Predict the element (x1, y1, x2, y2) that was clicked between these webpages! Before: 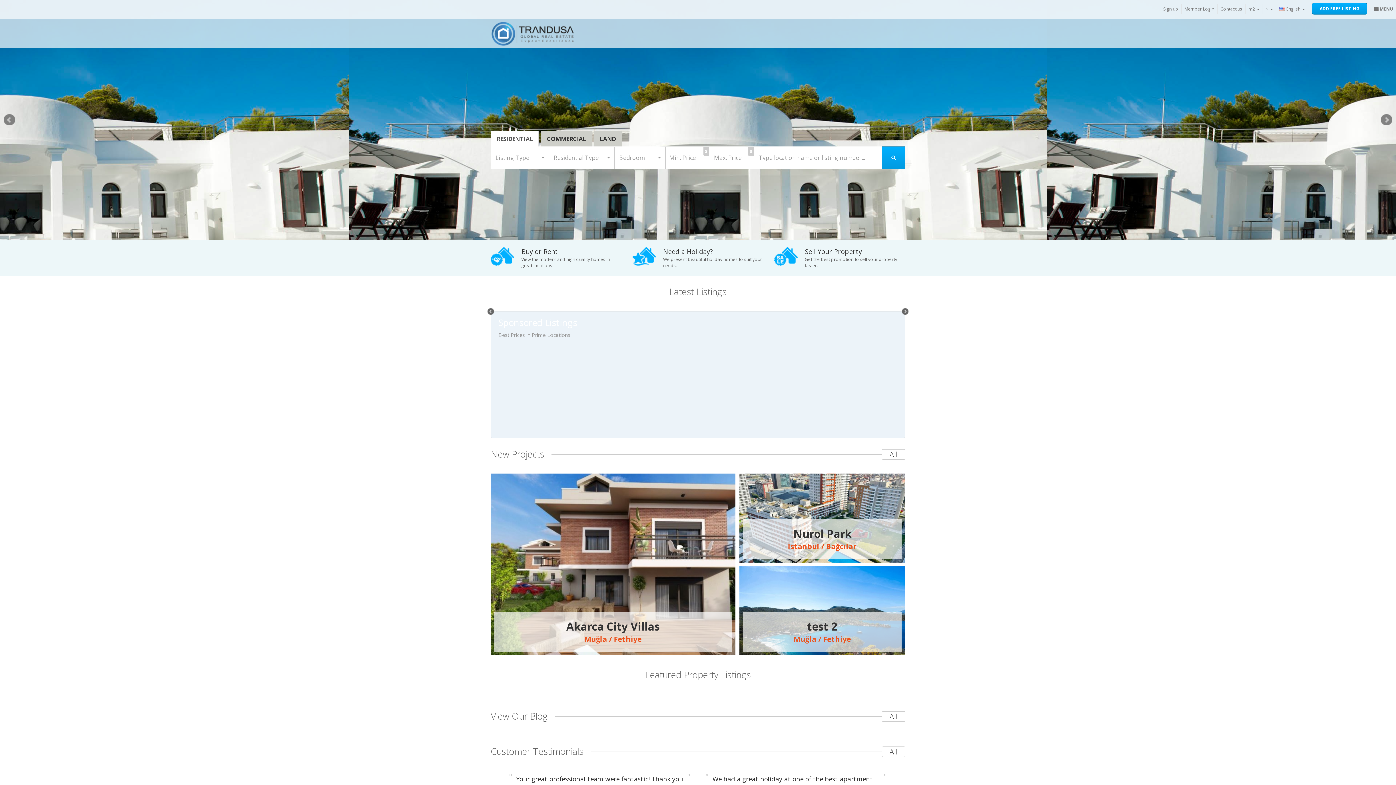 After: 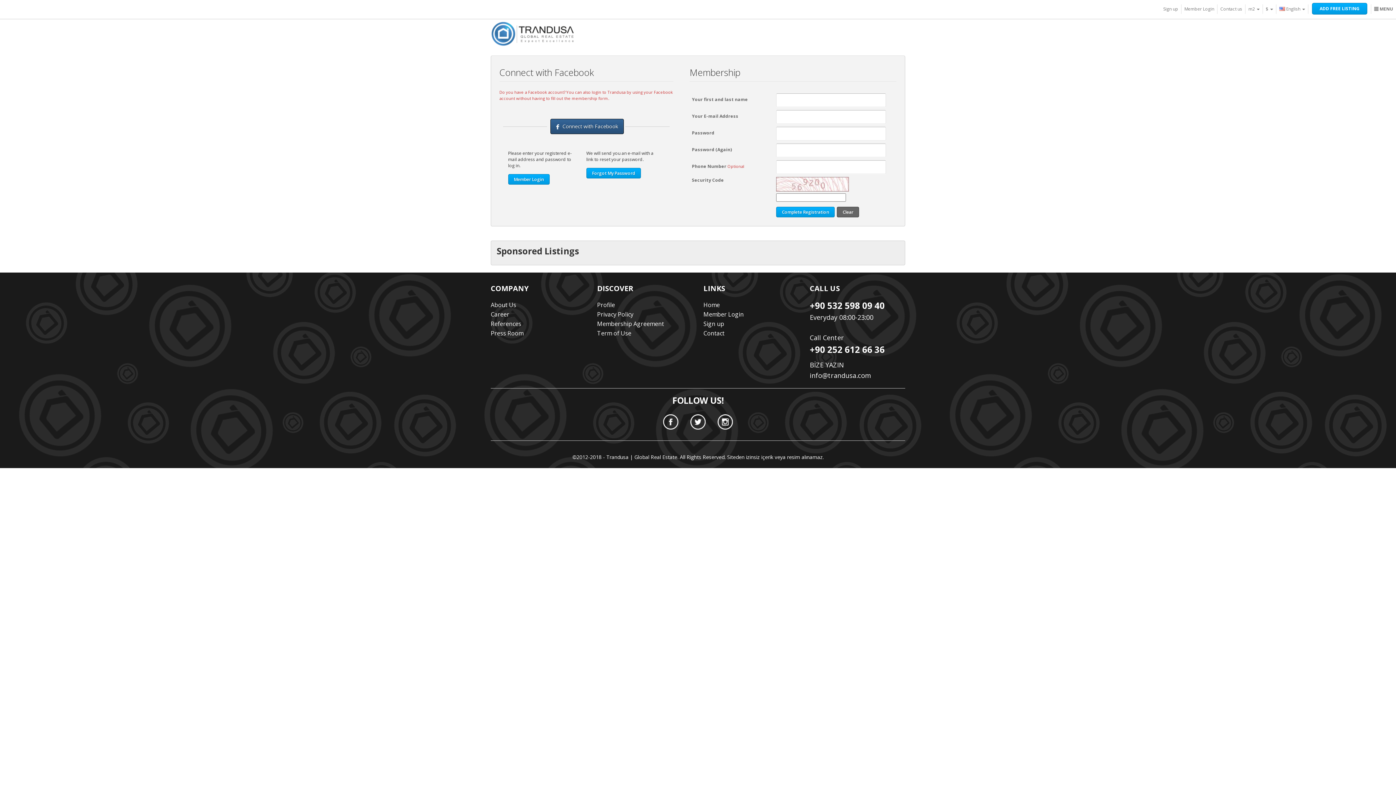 Action: bbox: (1160, 4, 1181, 13) label: Sign up